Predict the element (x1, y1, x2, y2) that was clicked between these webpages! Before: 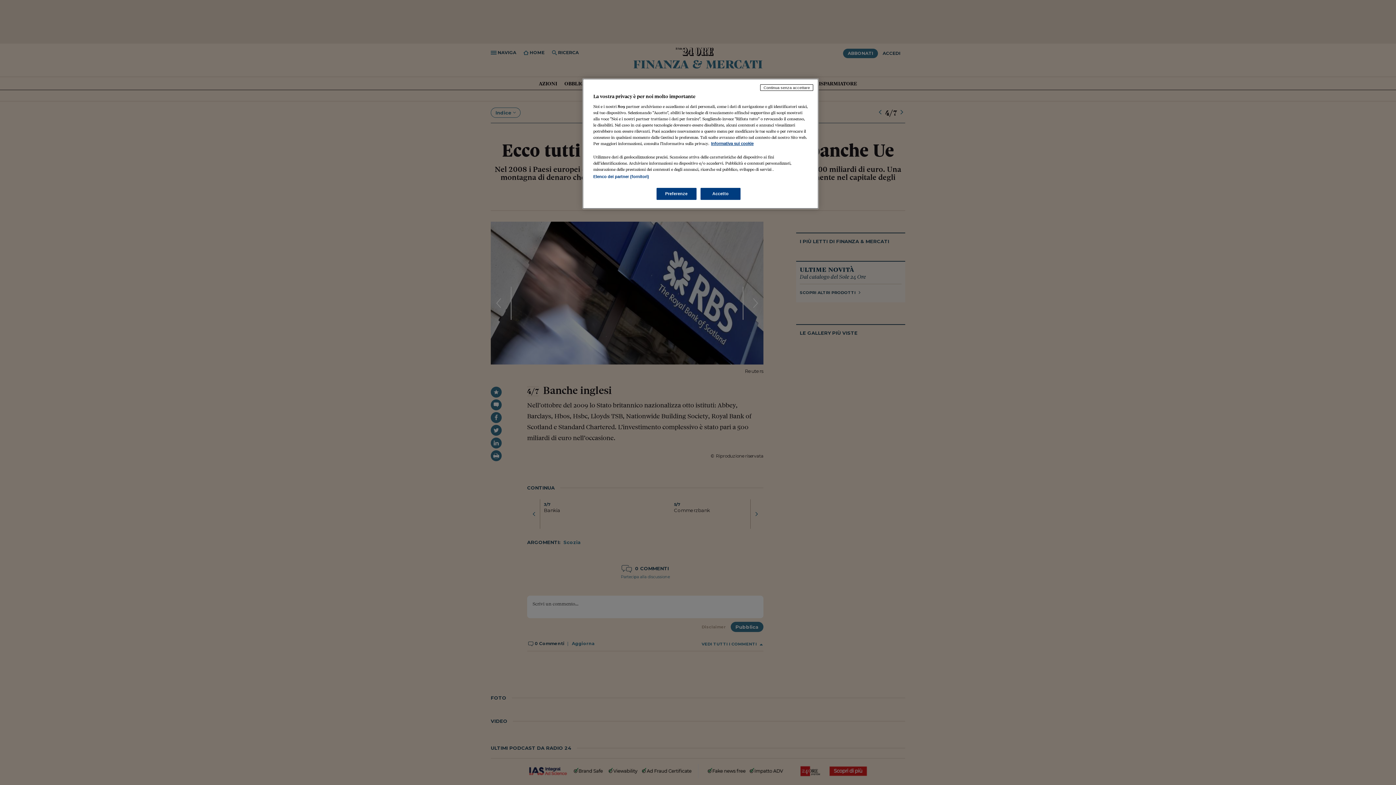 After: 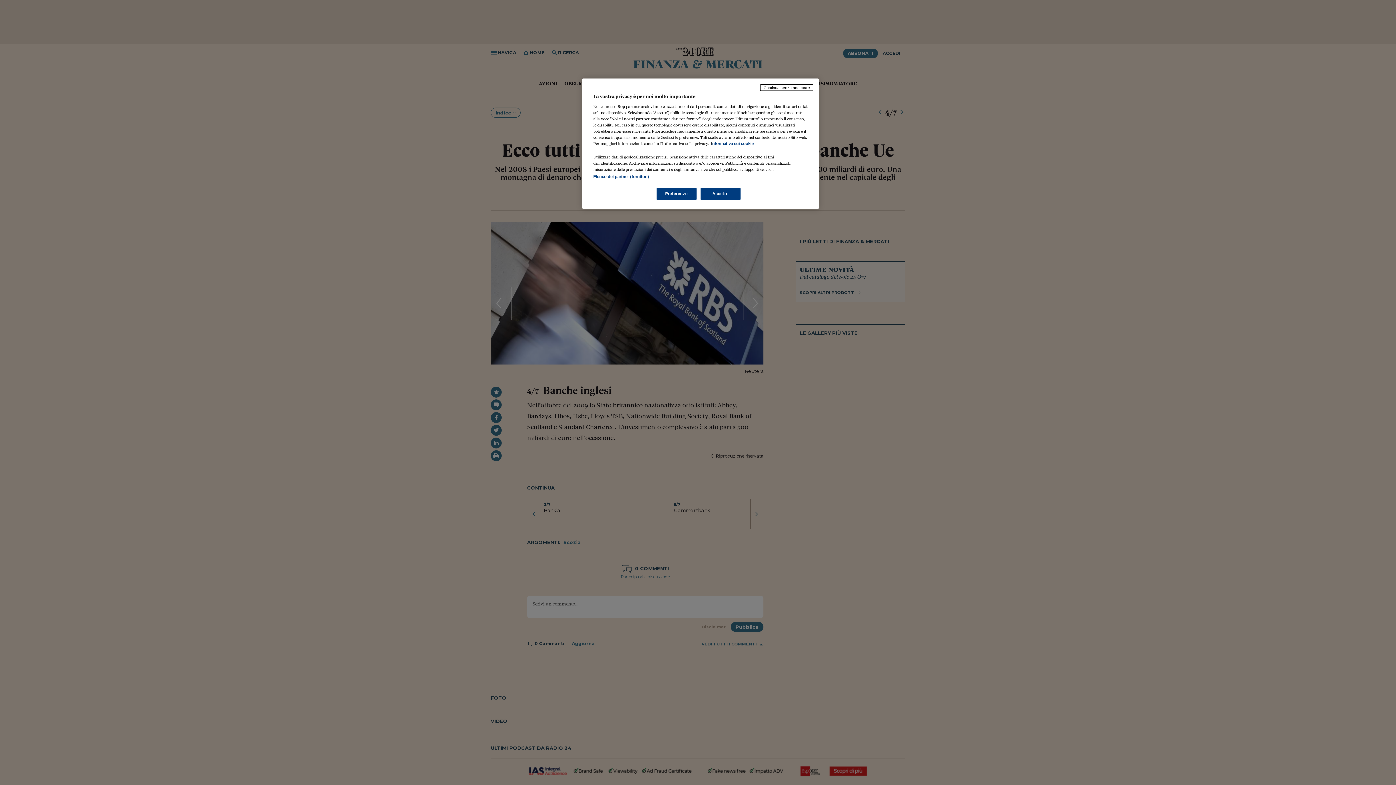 Action: label: Maggiori informazioni sulla tua privacy, apre in una nuova scheda bbox: (711, 141, 753, 145)